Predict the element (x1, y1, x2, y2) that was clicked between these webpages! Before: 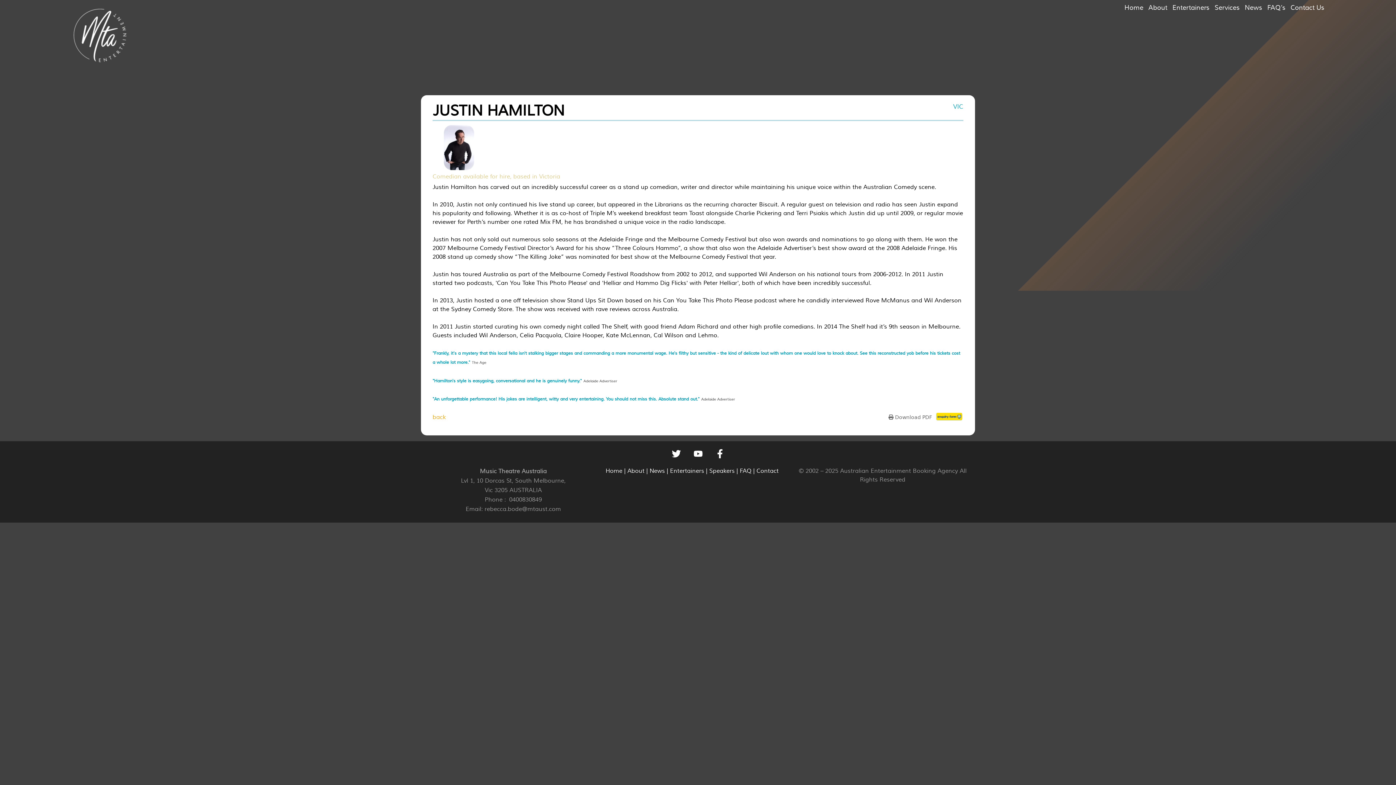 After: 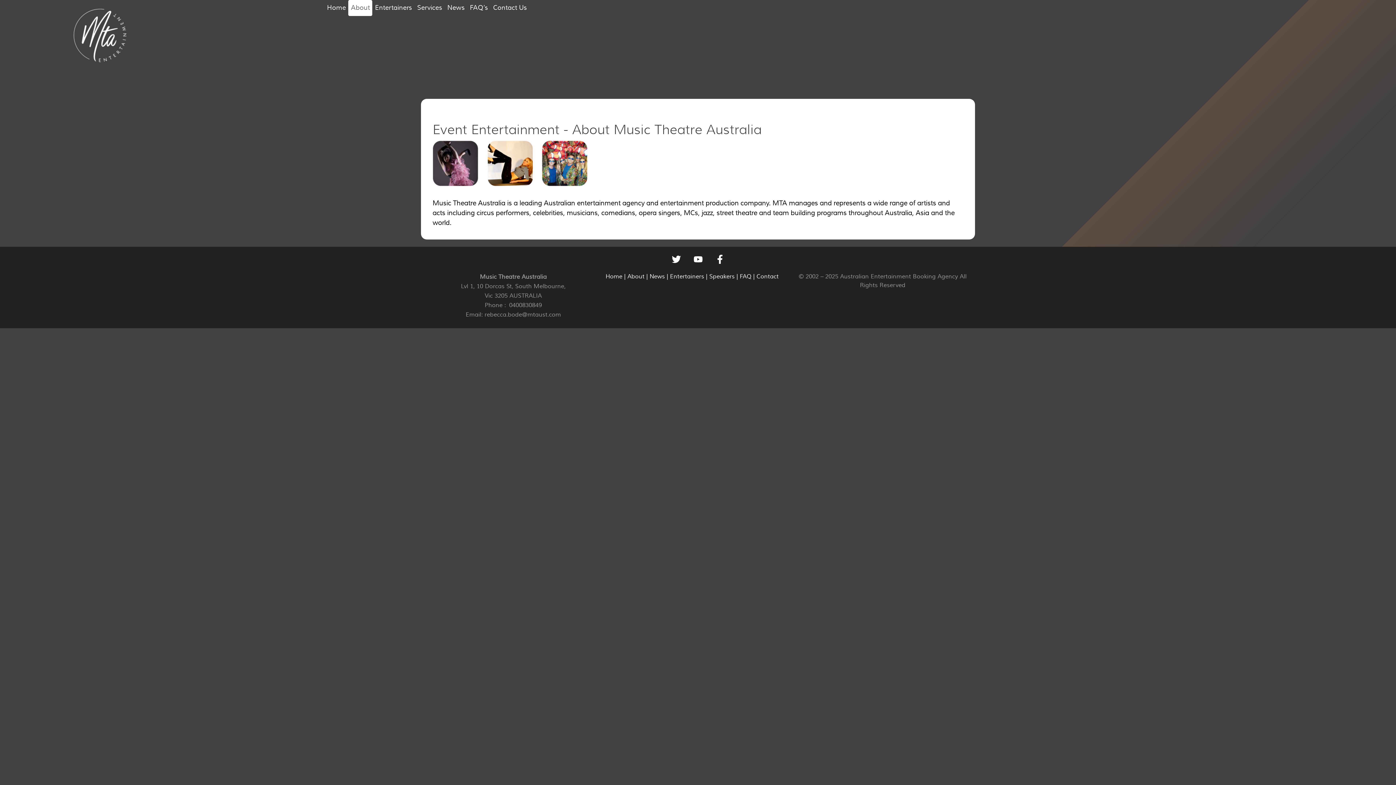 Action: bbox: (1146, 0, 1170, 16) label: About